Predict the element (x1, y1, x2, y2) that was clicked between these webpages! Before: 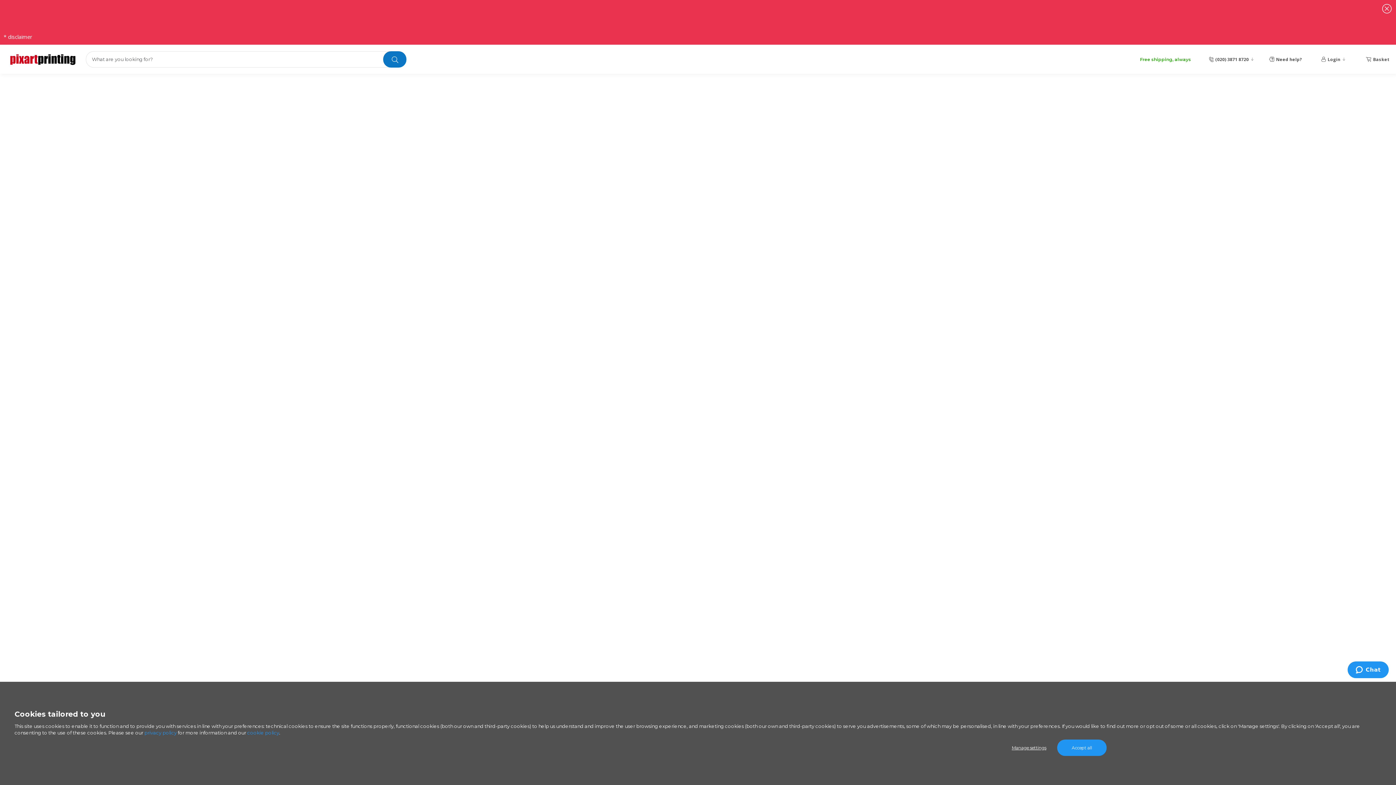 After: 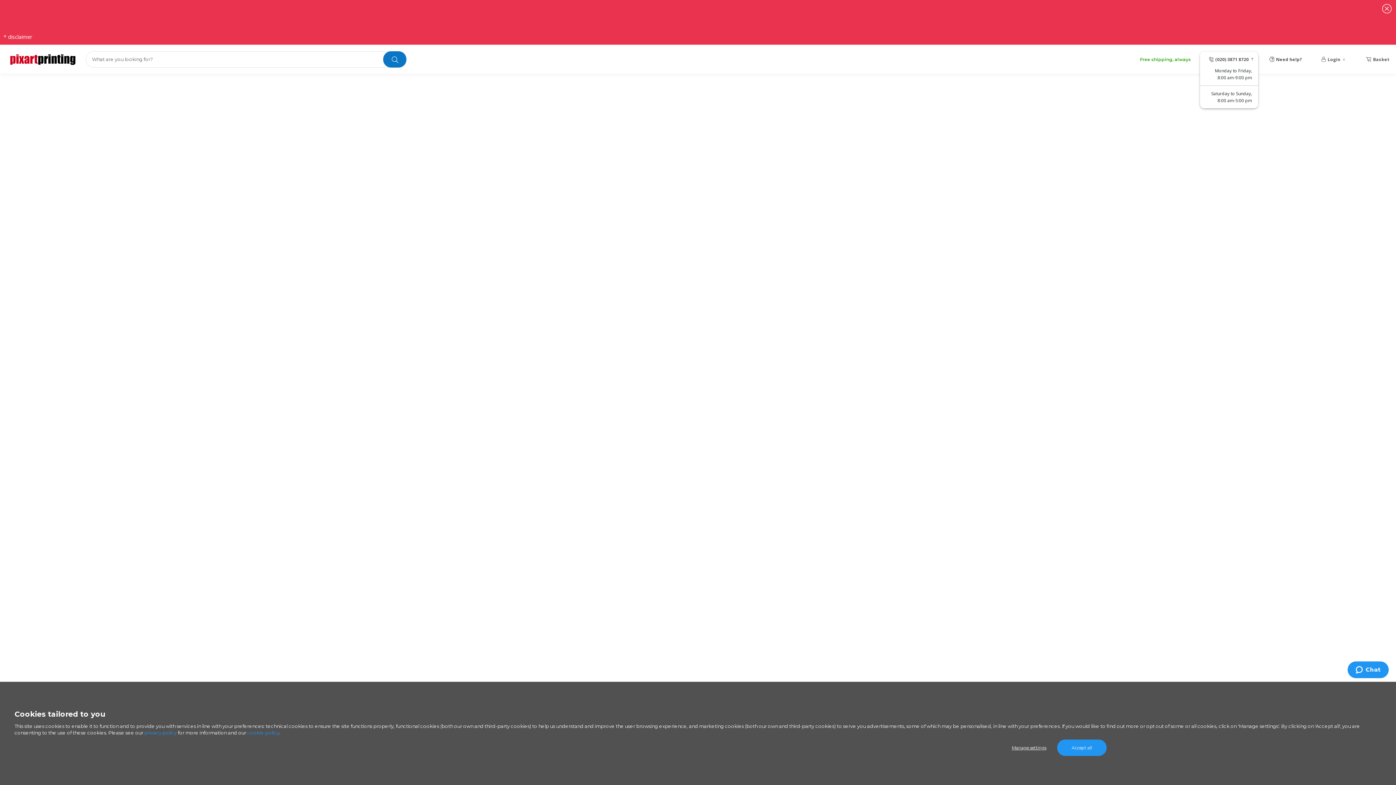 Action: label: (020) 3871 8720 bbox: (1209, 55, 1254, 62)